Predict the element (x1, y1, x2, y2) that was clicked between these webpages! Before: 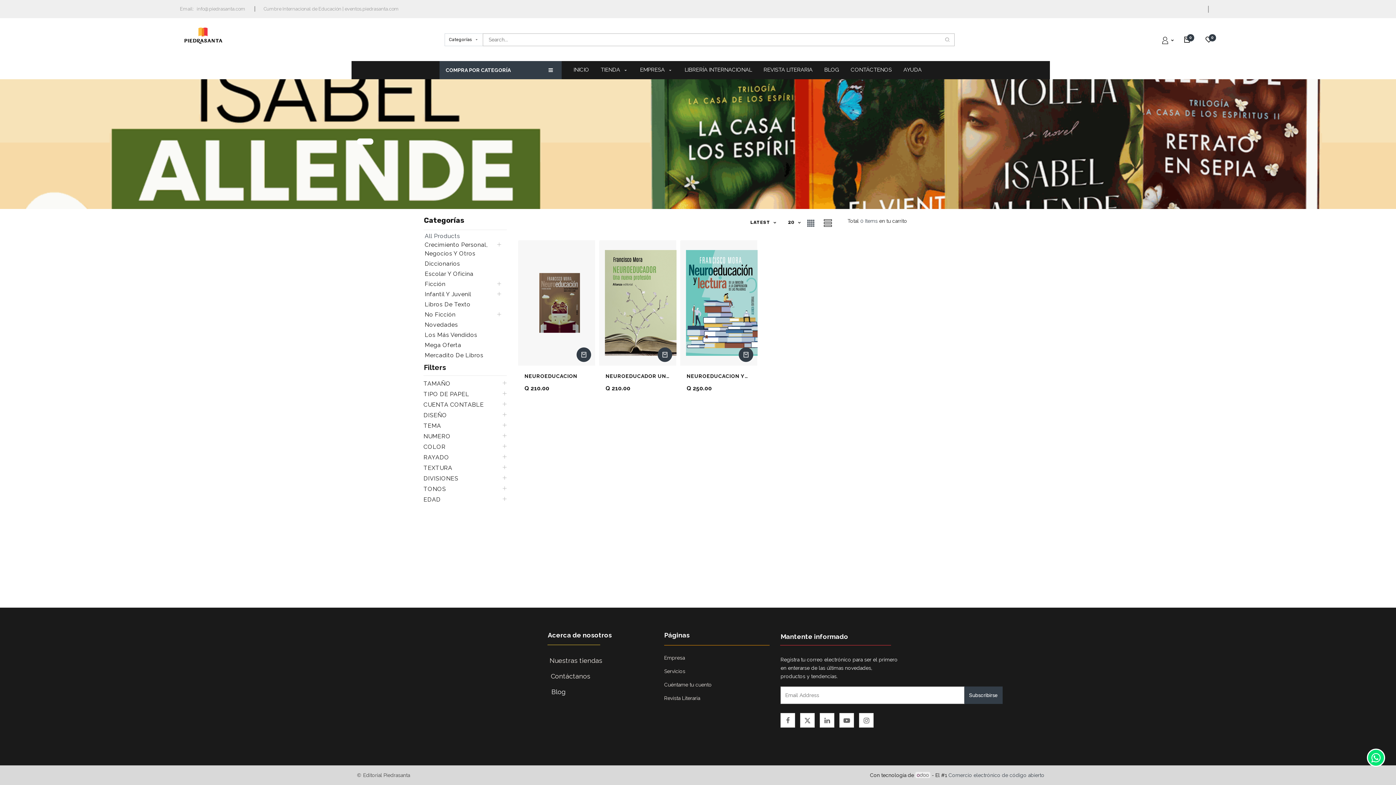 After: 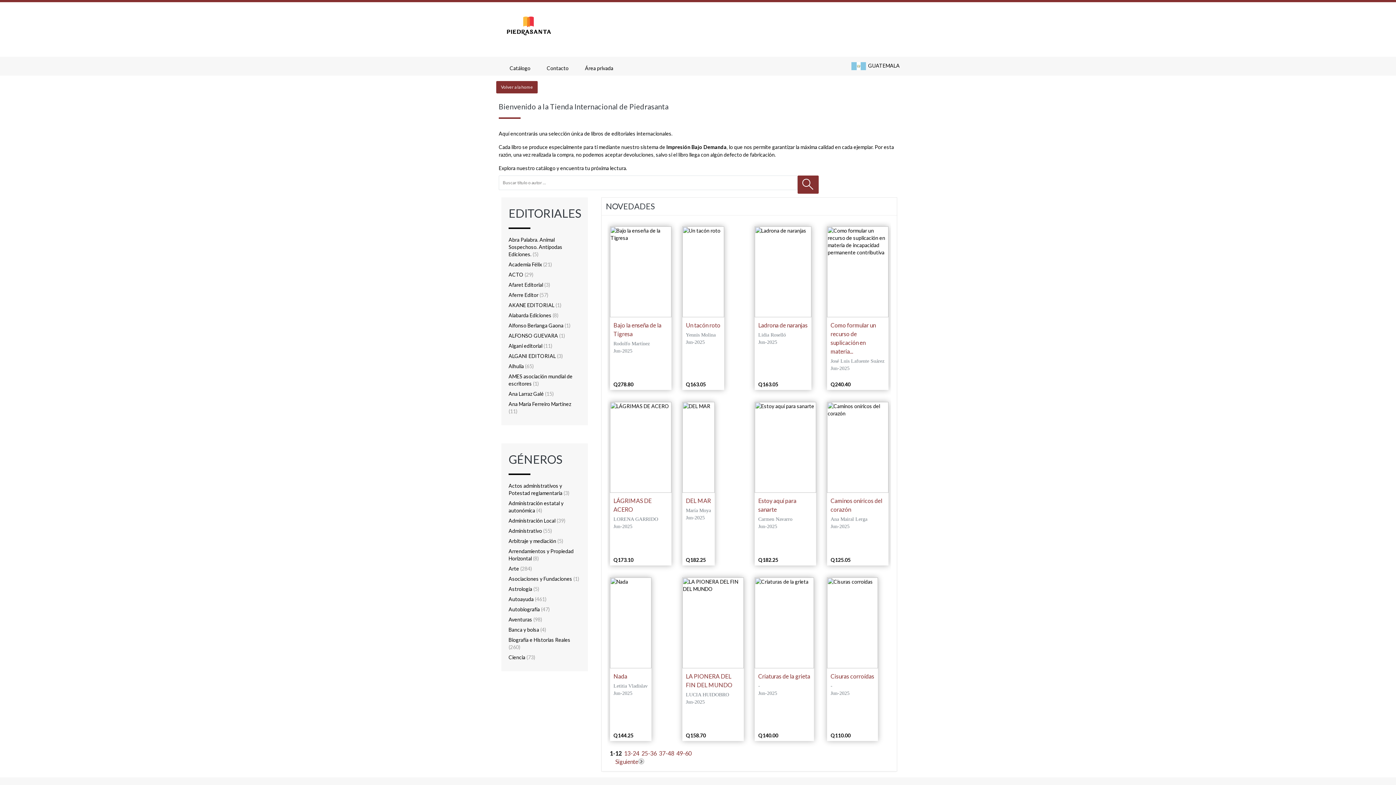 Action: bbox: (678, 63, 757, 76) label: LIBRERÍA INTERNACIONAL